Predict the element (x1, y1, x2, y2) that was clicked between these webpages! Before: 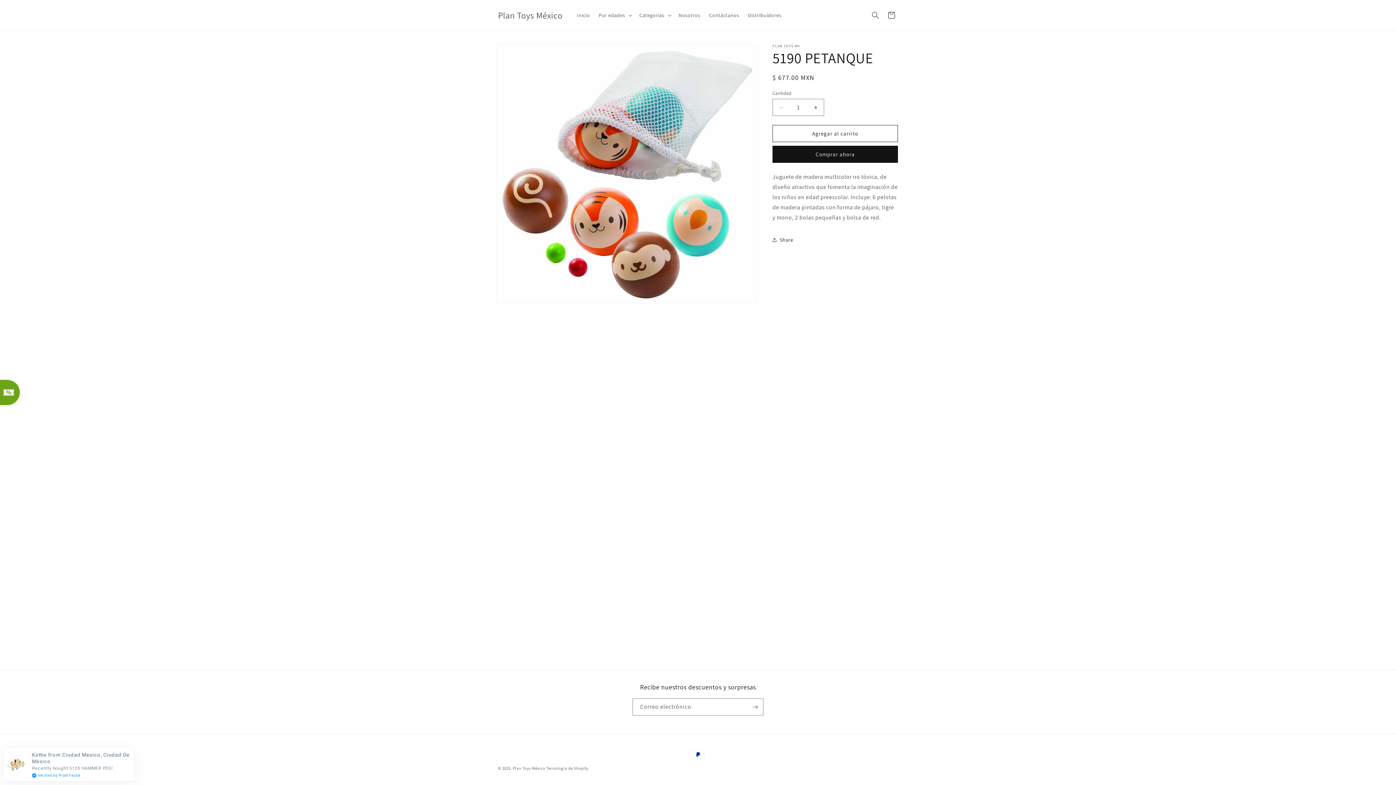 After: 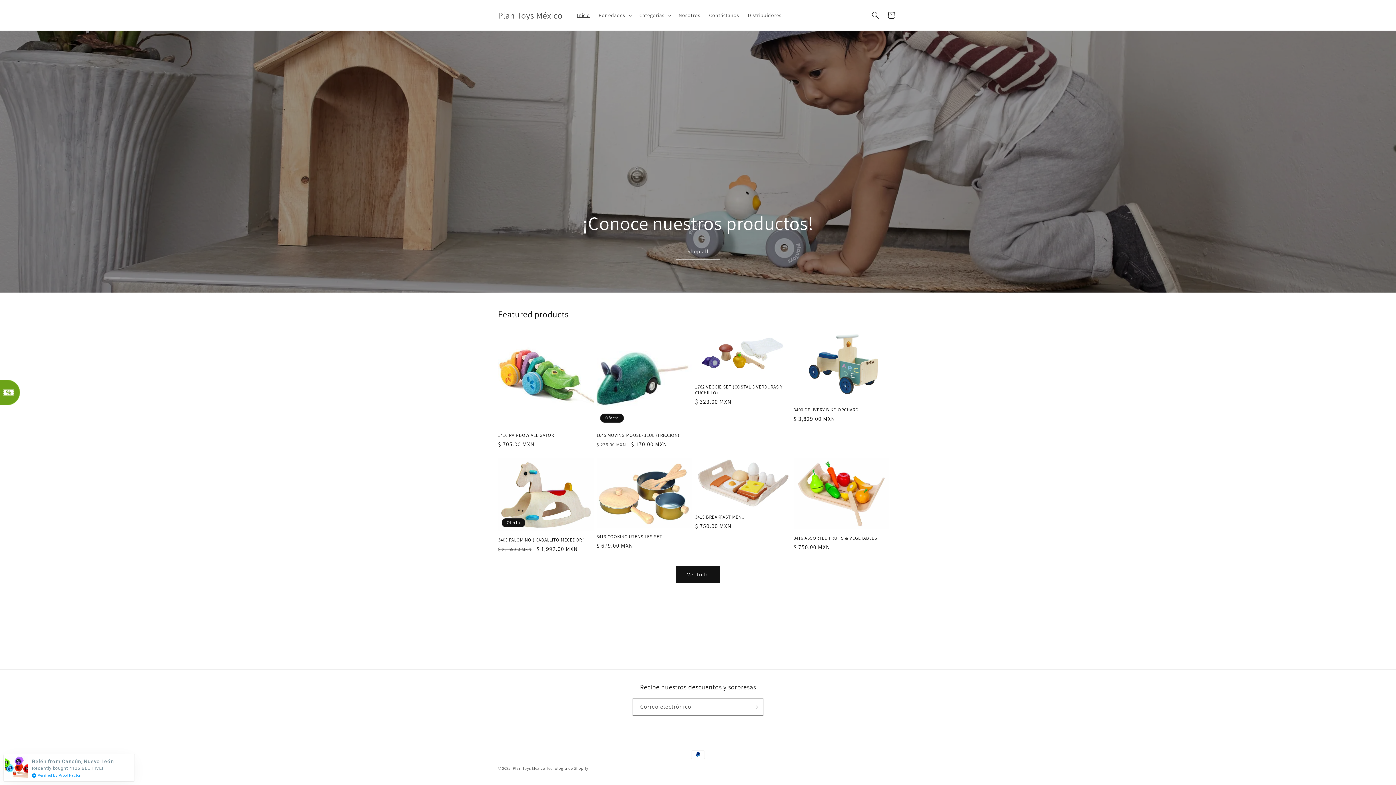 Action: bbox: (572, 7, 594, 22) label: Inicio